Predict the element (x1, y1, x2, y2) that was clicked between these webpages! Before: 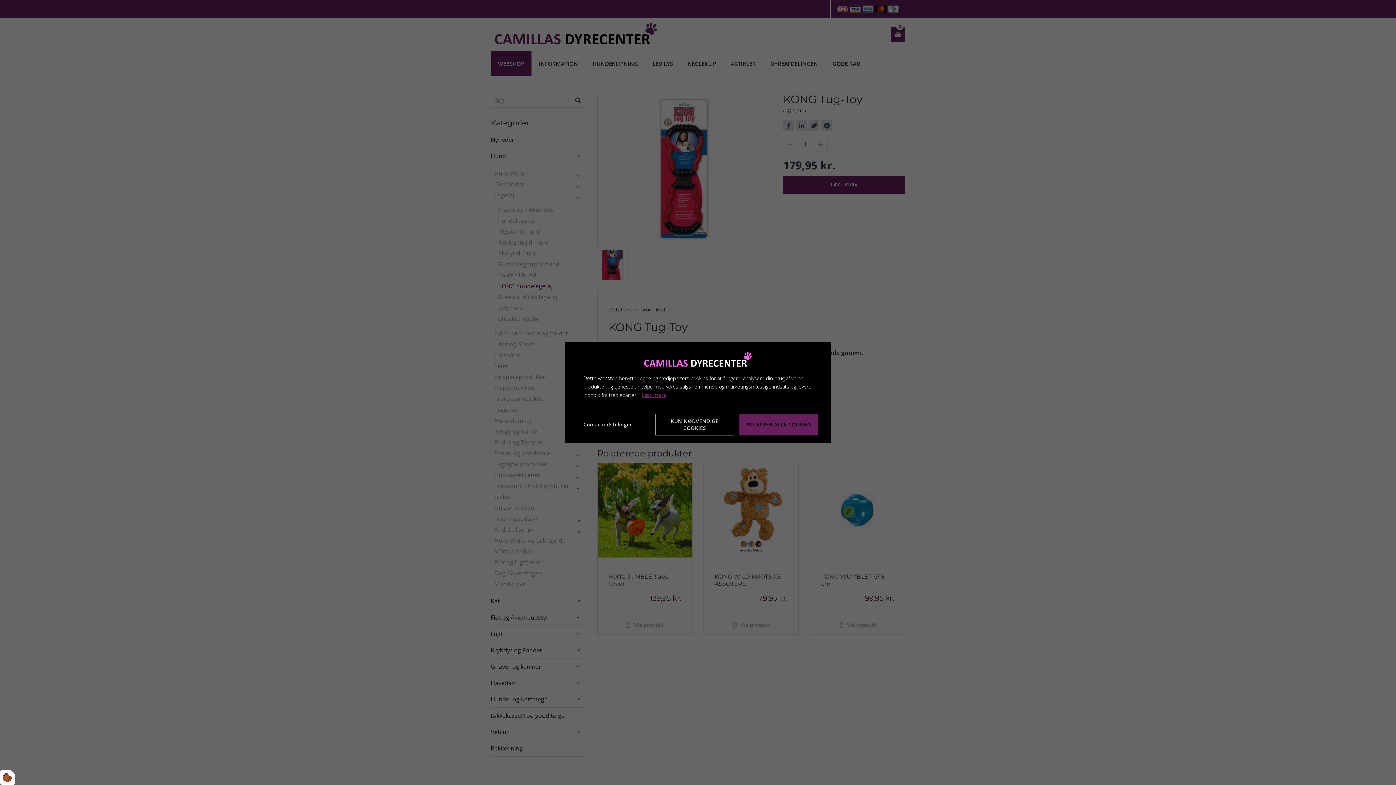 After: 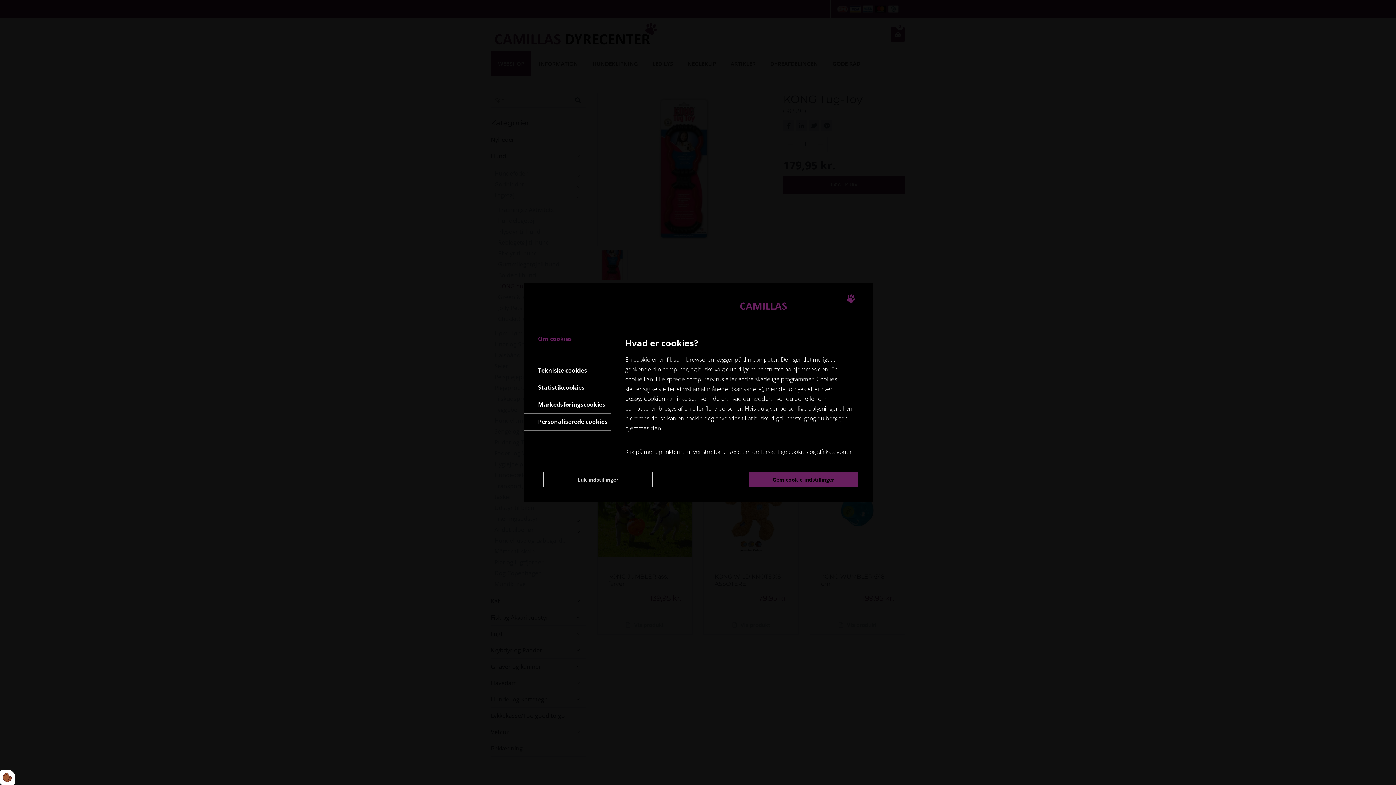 Action: label: Cookie indstillinger bbox: (578, 416, 632, 432)